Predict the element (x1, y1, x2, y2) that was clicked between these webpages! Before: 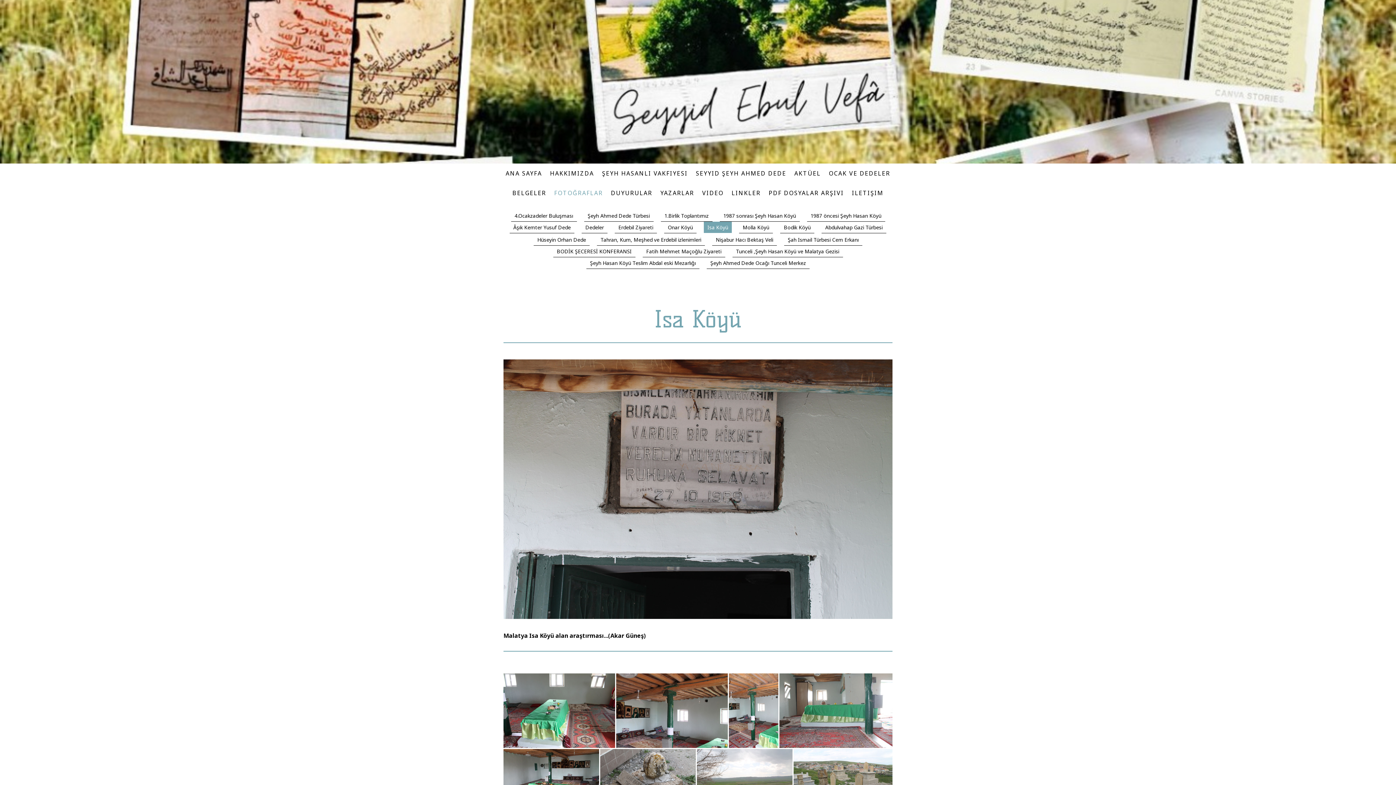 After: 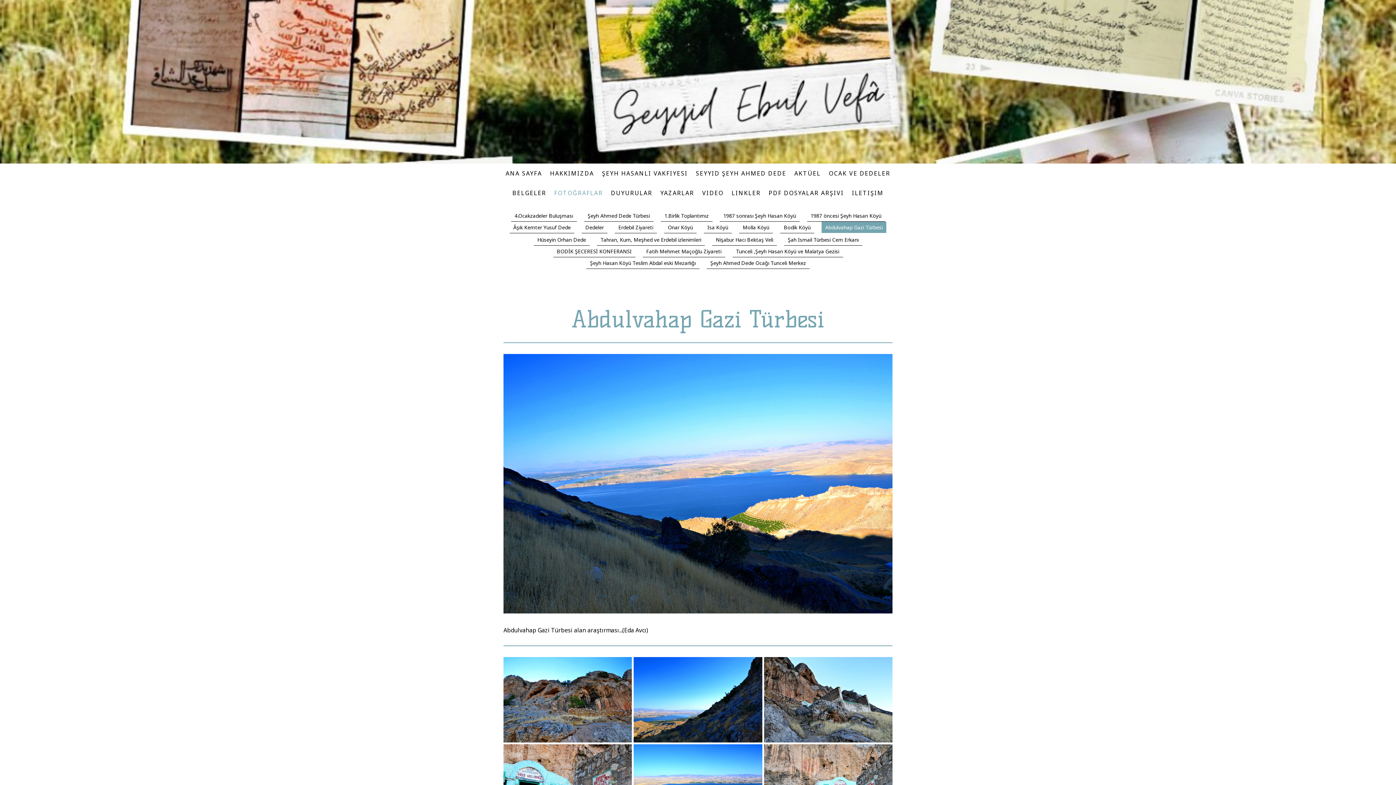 Action: bbox: (821, 221, 886, 233) label: Abdulvahap Gazi Türbesi